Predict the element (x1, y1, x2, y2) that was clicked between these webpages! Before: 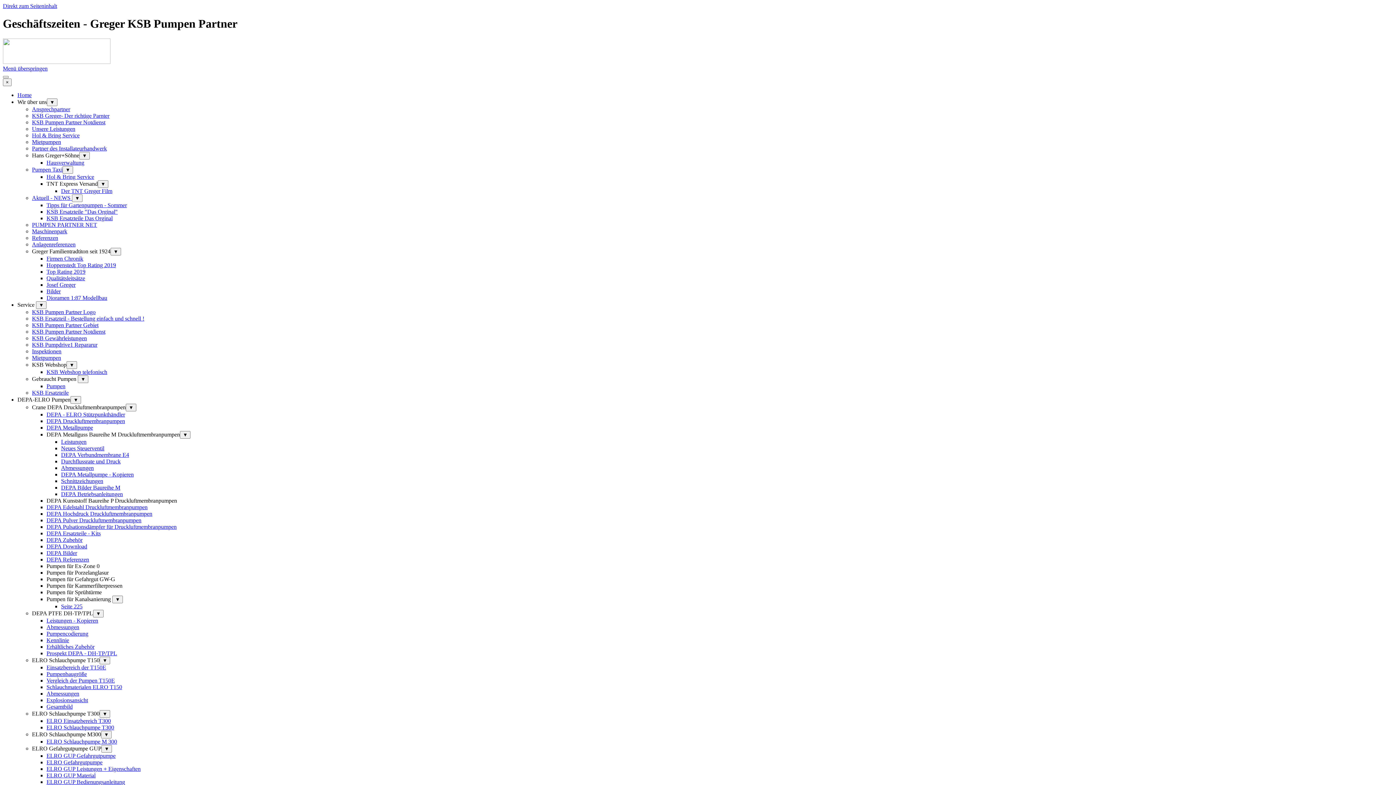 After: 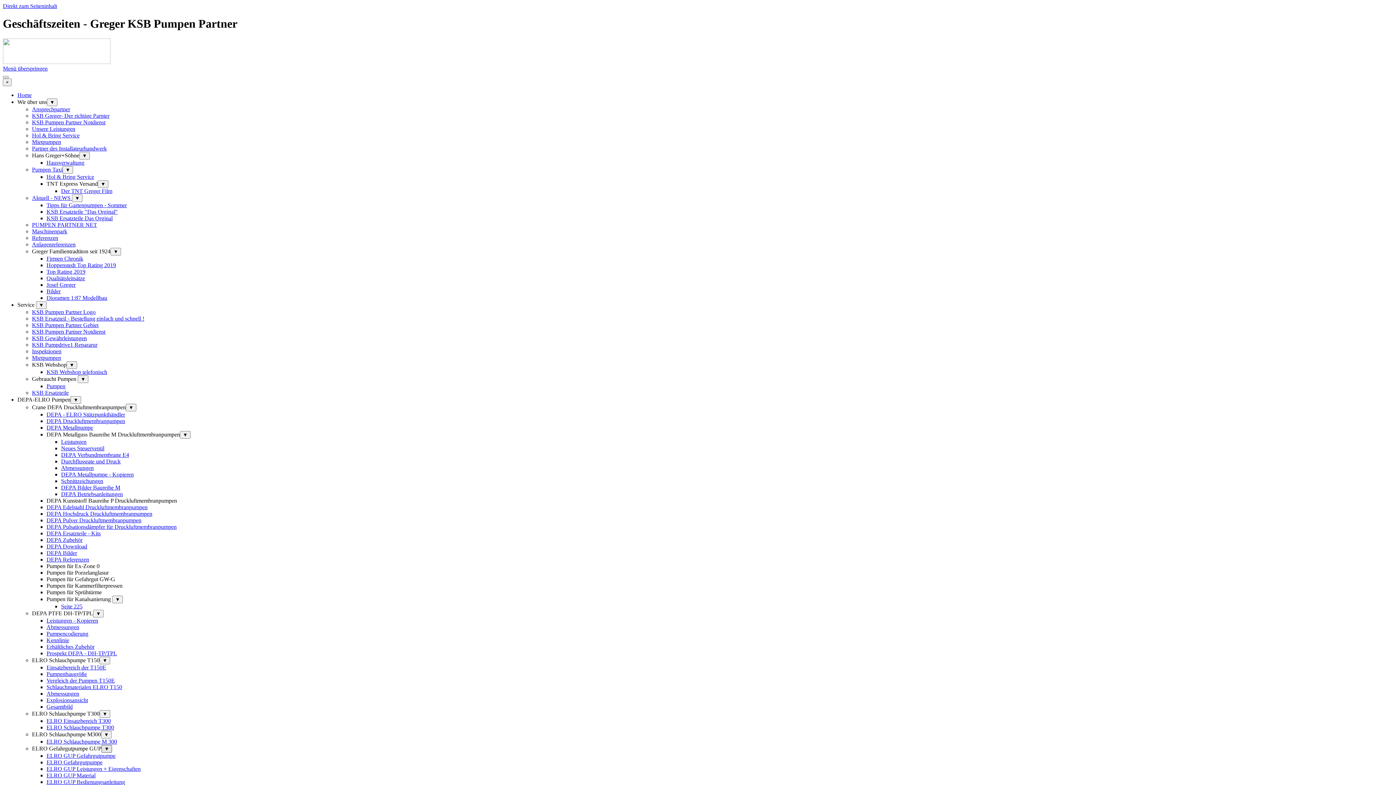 Action: label: Untermenü anzeigen für ELRO Gefahrgutpumpe GUP bbox: (101, 745, 112, 753)